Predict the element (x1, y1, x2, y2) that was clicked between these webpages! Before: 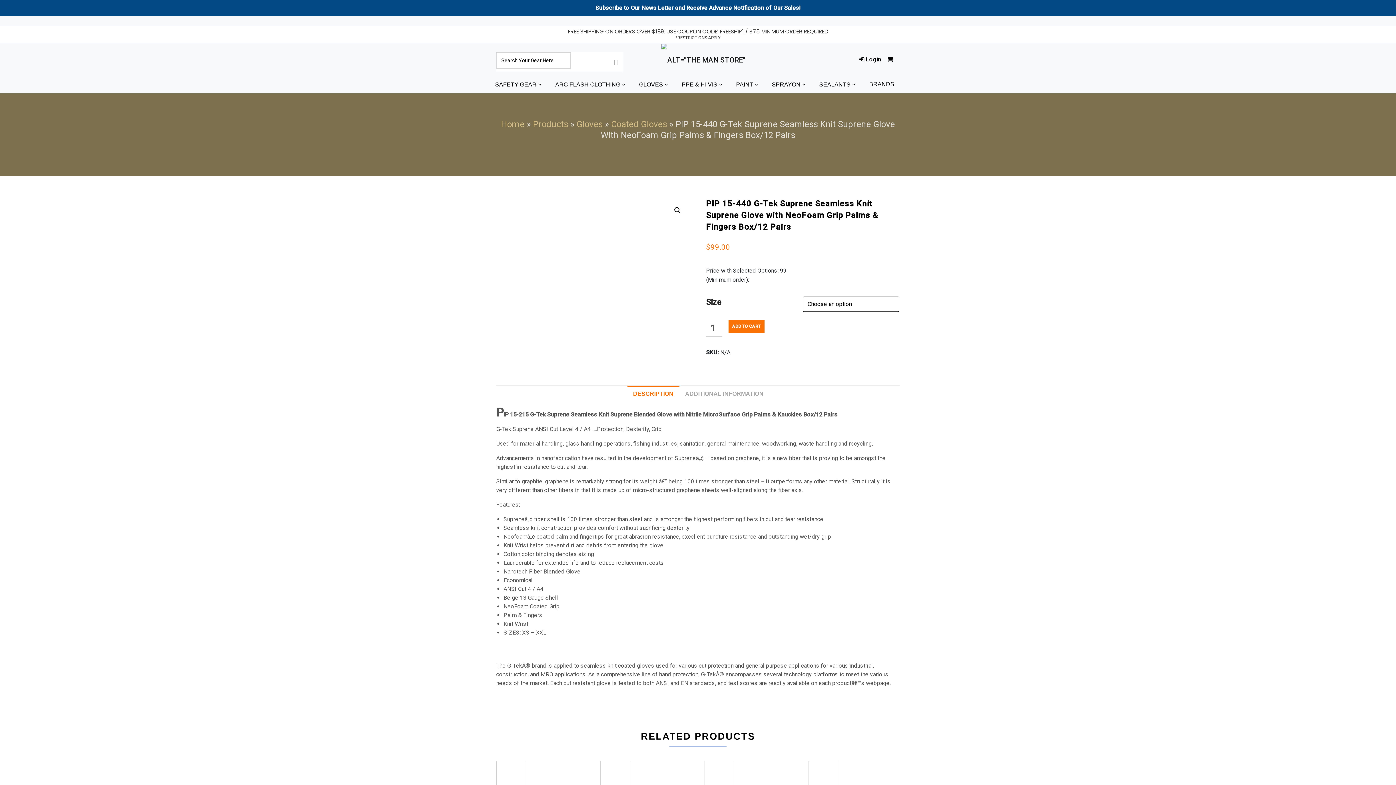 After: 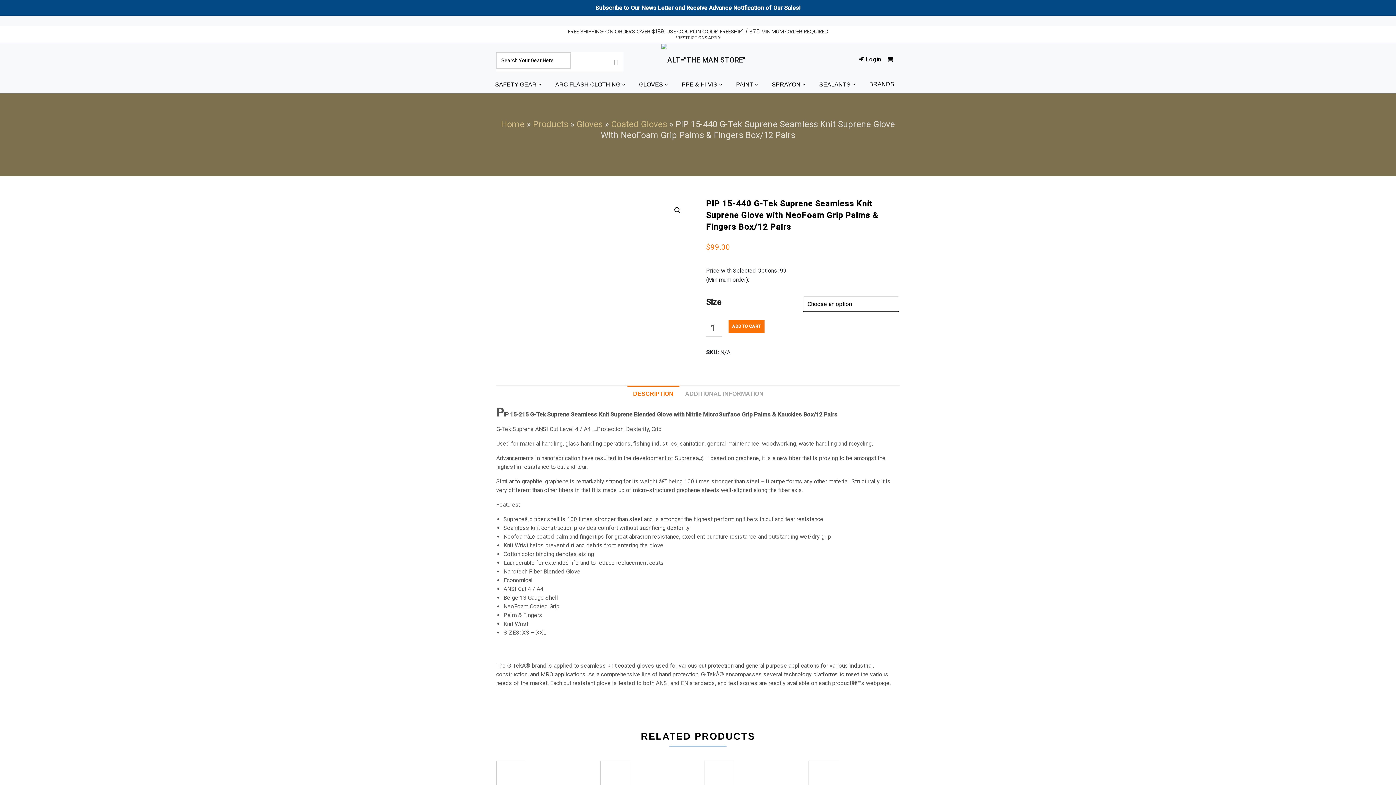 Action: label: DESCRIPTION bbox: (633, 387, 673, 401)